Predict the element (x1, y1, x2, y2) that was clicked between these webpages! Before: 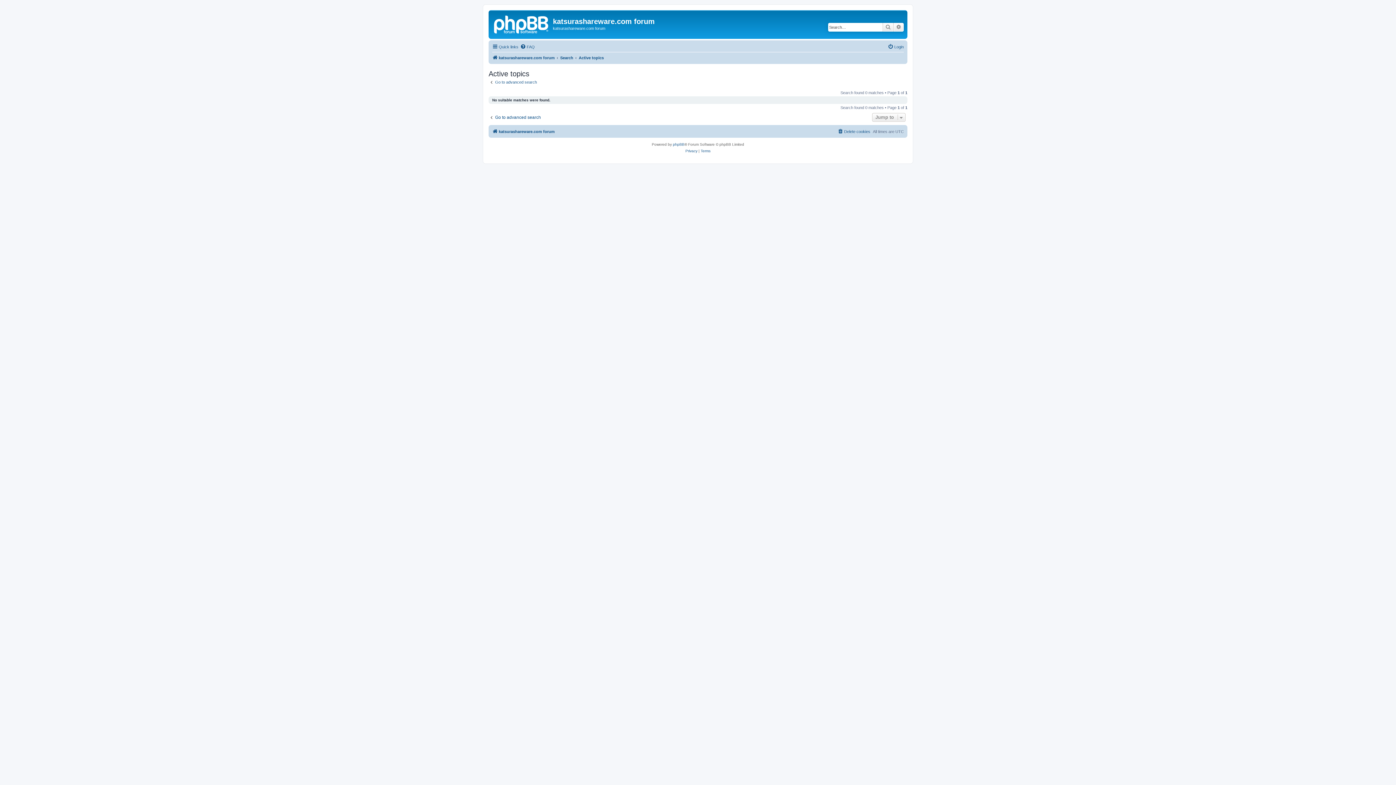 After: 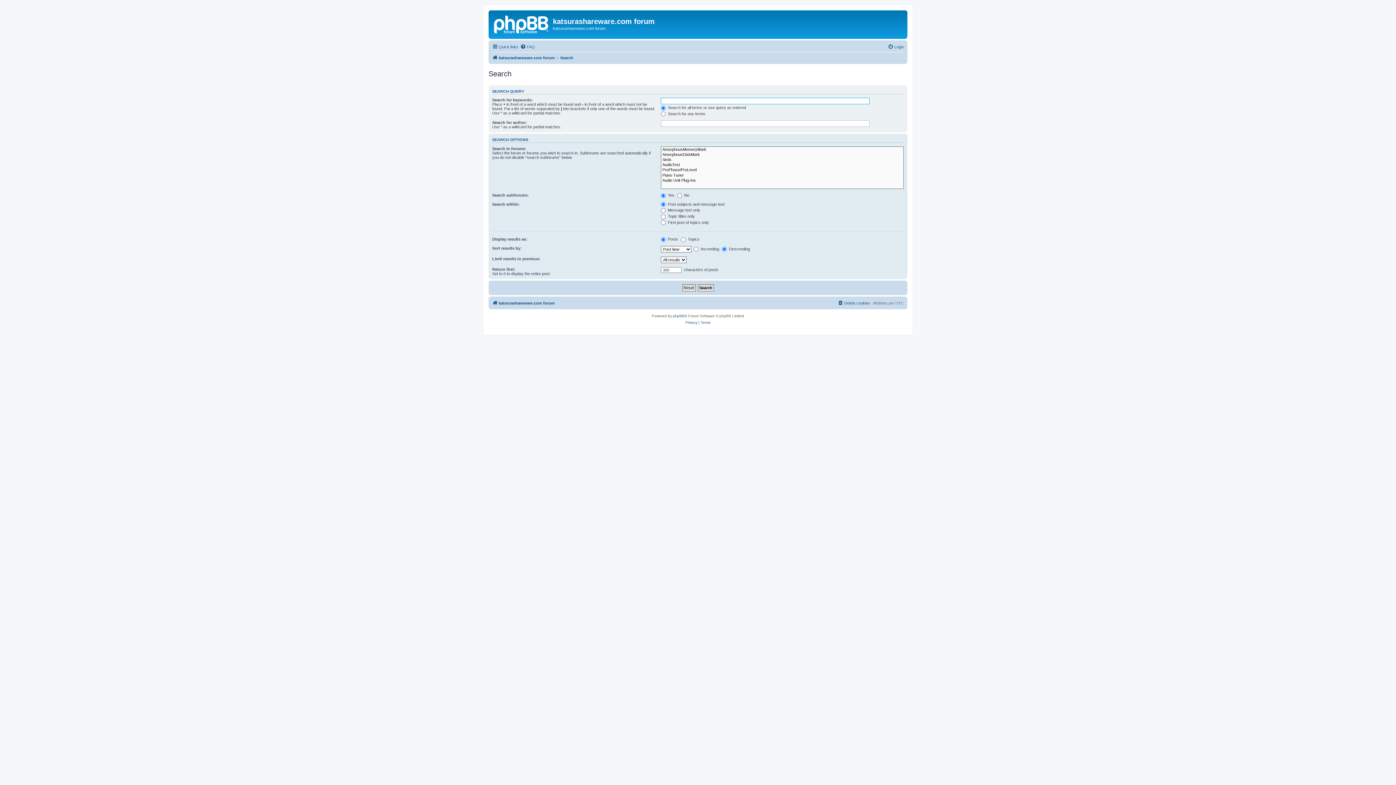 Action: bbox: (488, 79, 537, 84) label: Go to advanced search